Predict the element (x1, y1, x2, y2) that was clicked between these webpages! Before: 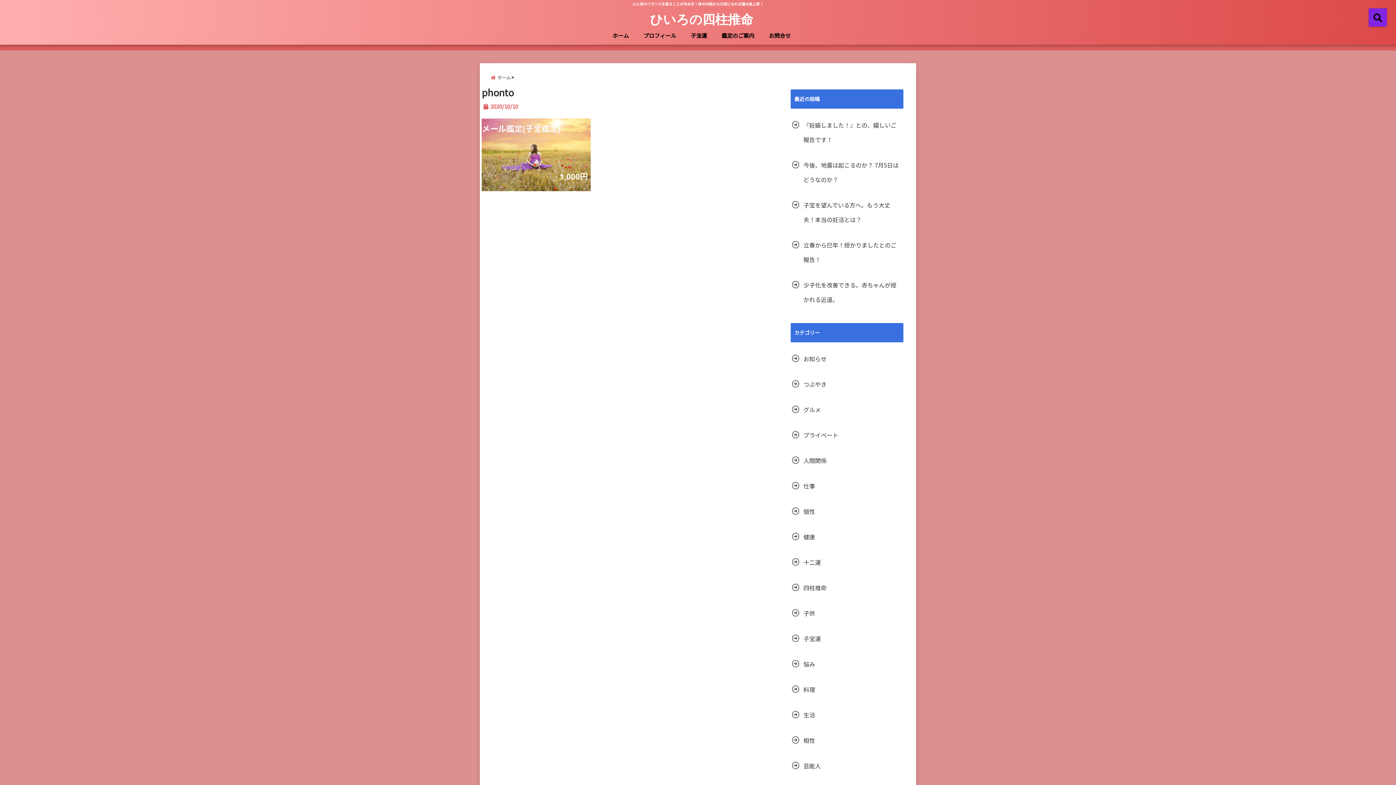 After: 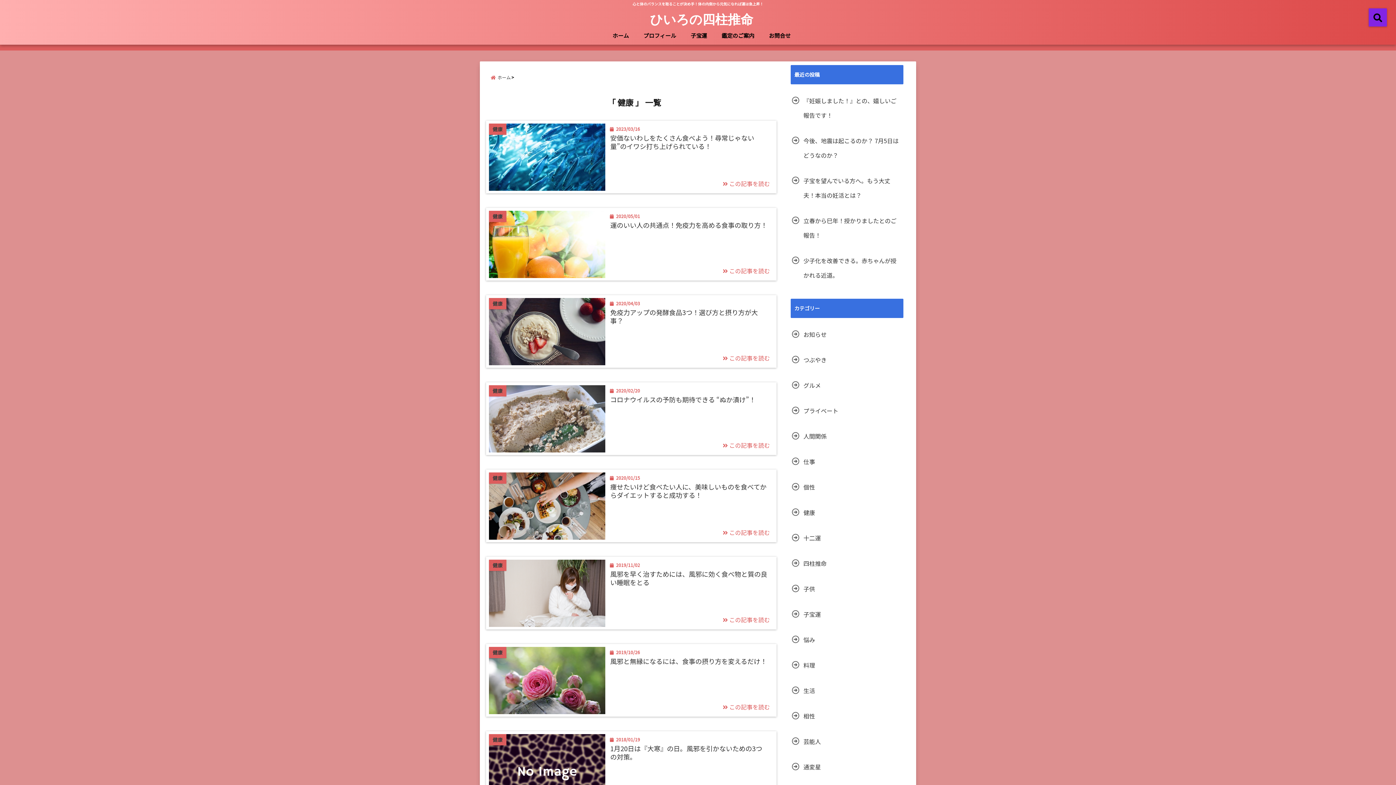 Action: bbox: (790, 529, 817, 544) label: 健康